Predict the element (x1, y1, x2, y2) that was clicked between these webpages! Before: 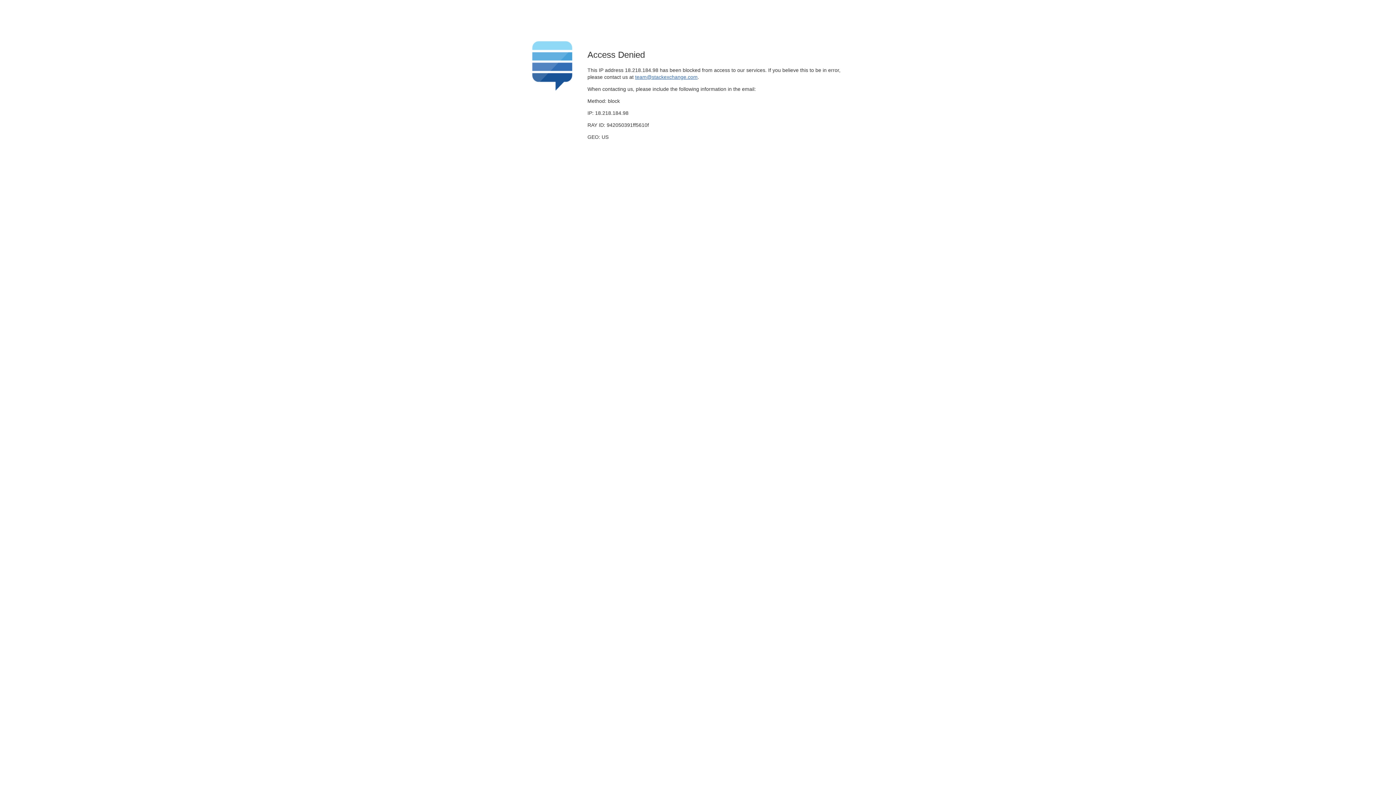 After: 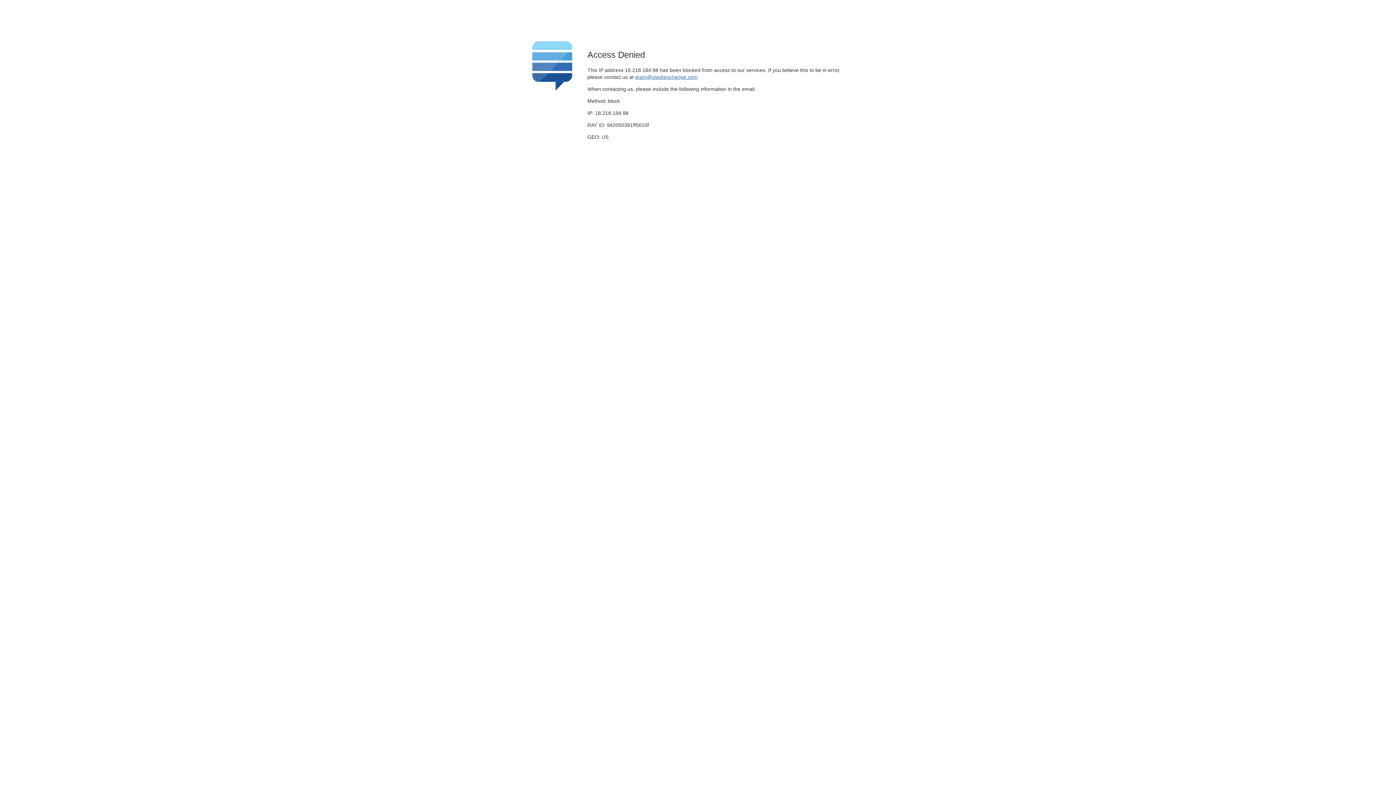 Action: label: team@stackexchange.com bbox: (635, 74, 697, 79)